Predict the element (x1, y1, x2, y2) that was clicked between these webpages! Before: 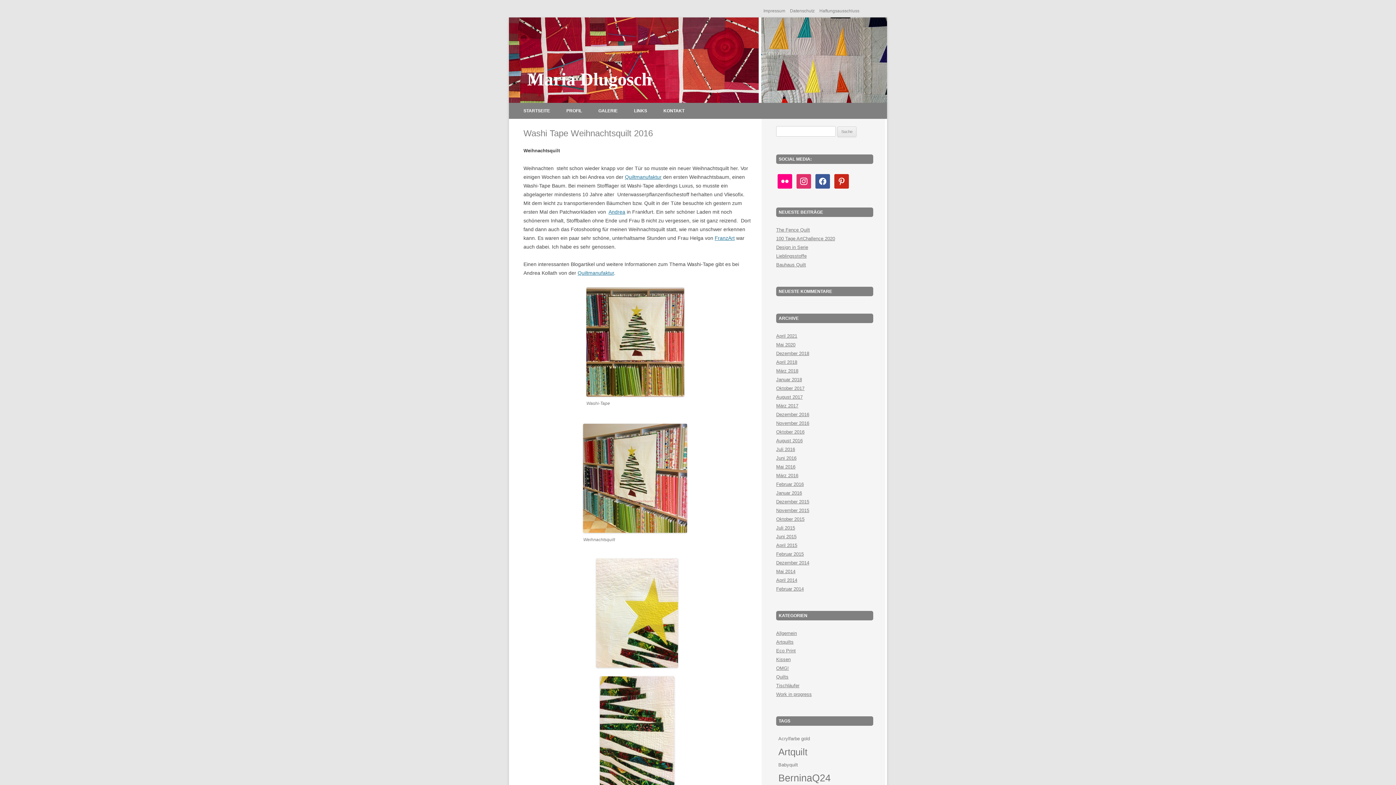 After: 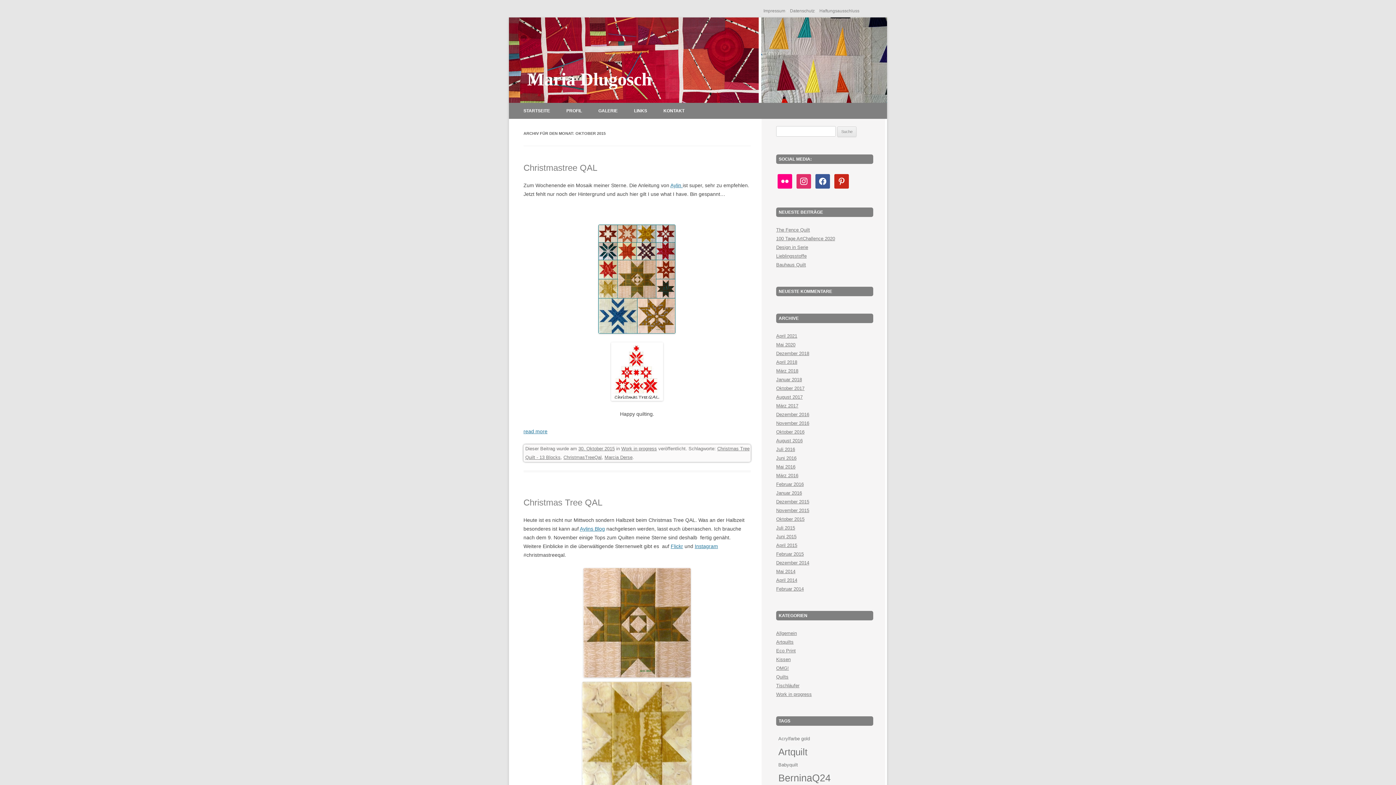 Action: label: Oktober 2015 bbox: (776, 516, 804, 522)